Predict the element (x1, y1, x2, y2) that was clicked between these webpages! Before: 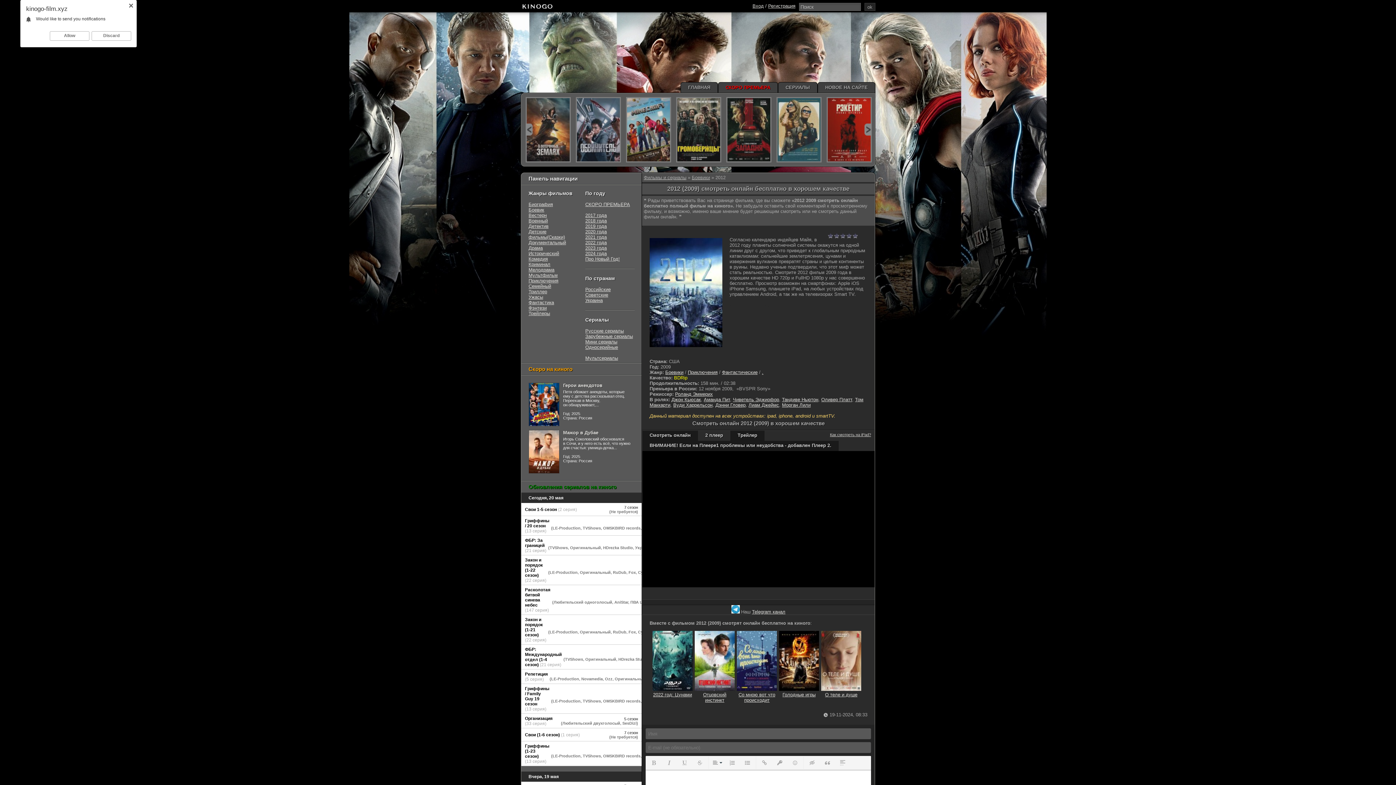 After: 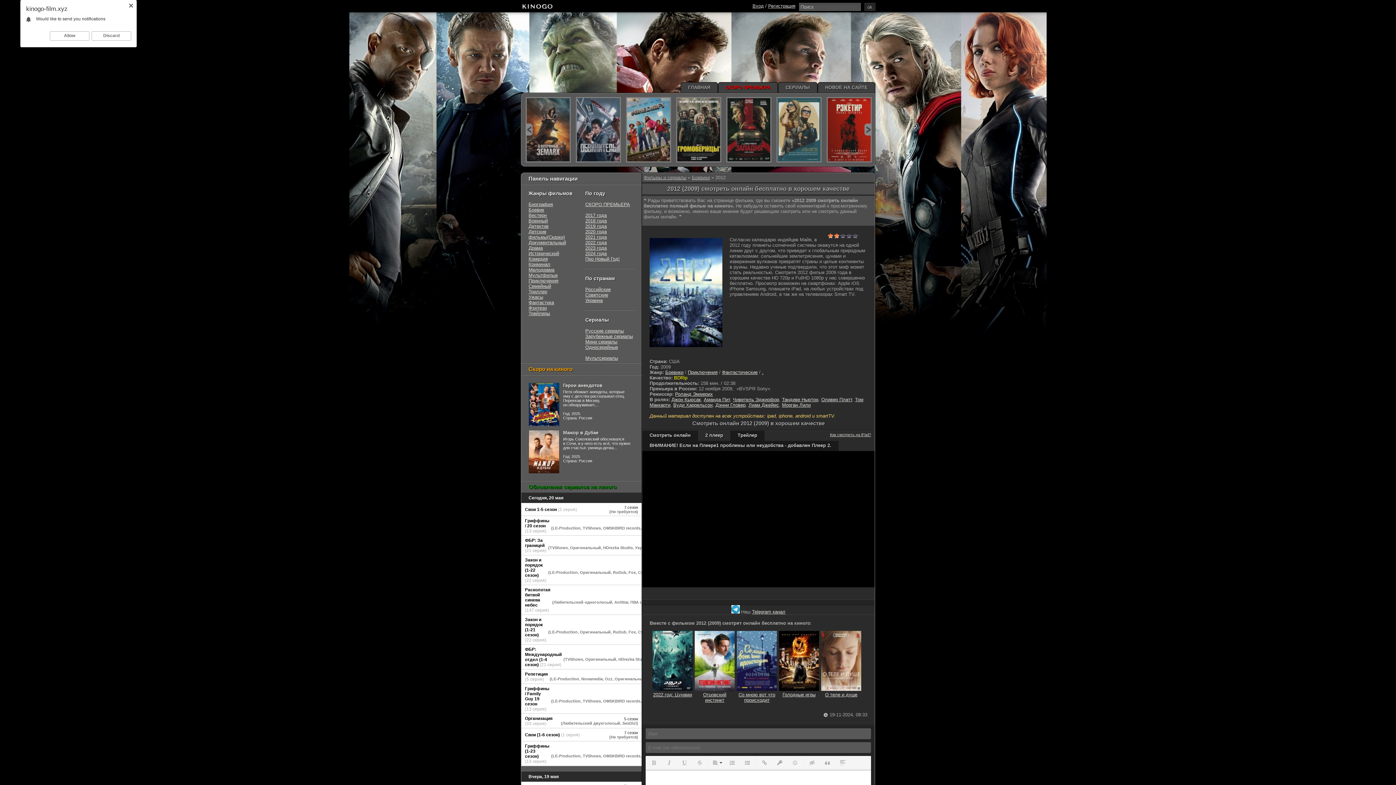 Action: label: 2 bbox: (833, 232, 840, 238)